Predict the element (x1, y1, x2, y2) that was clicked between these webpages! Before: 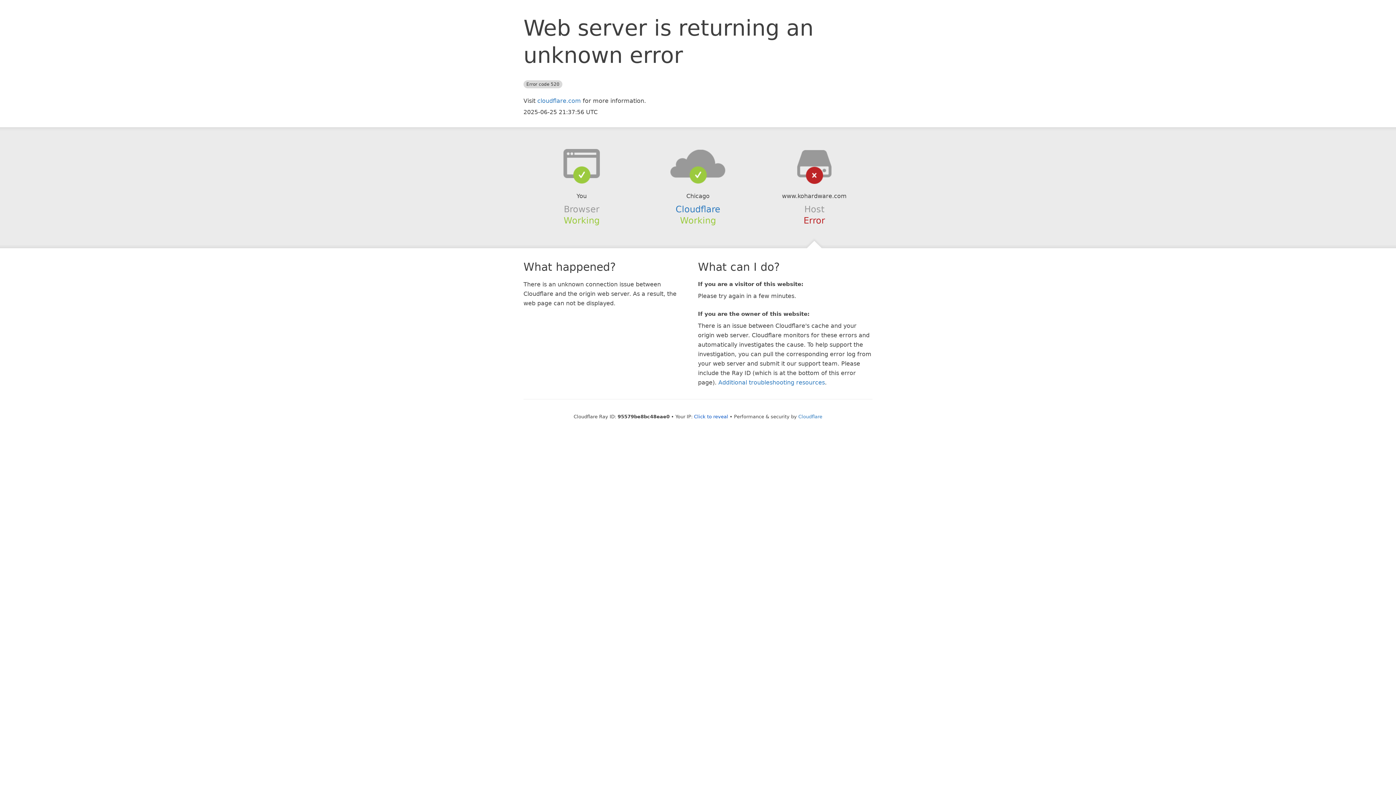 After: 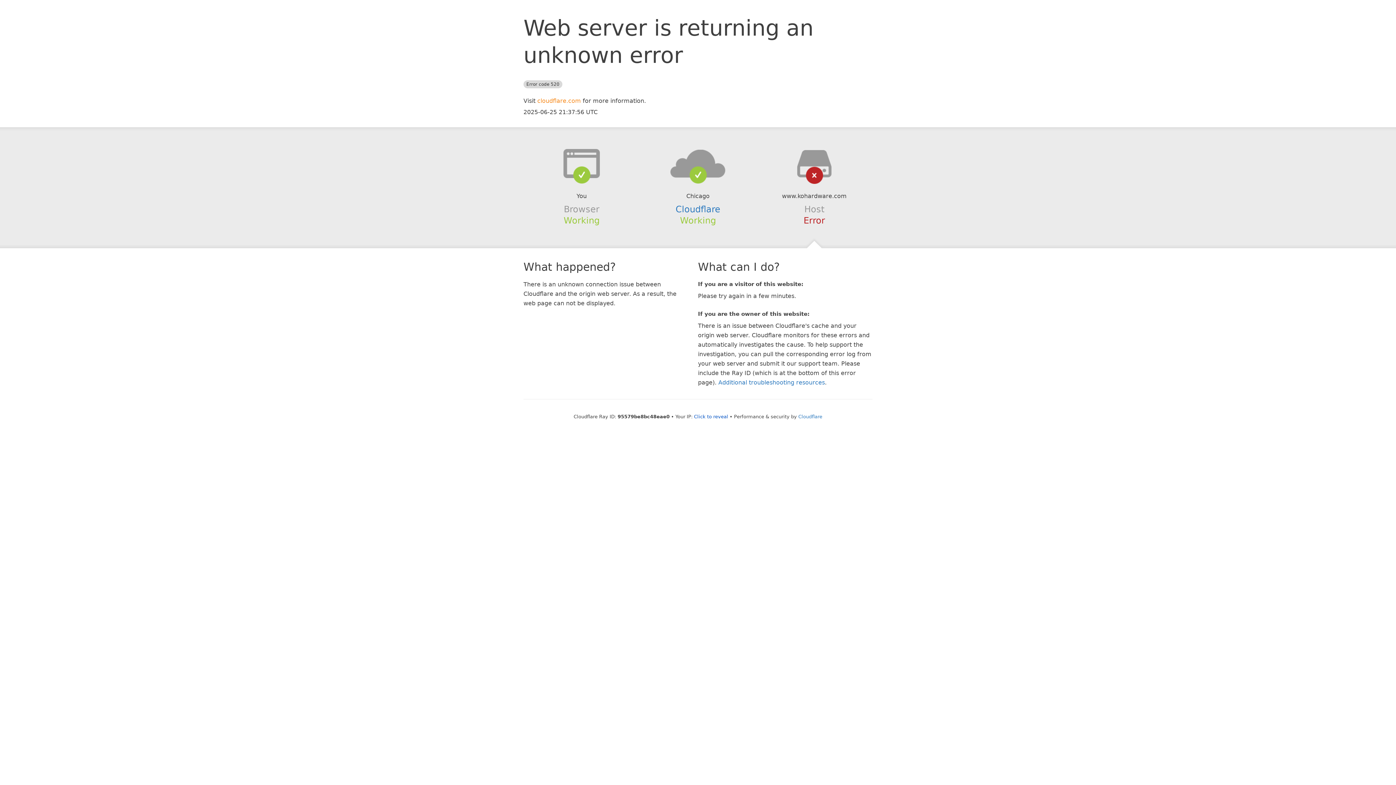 Action: bbox: (537, 97, 581, 104) label: cloudflare.com